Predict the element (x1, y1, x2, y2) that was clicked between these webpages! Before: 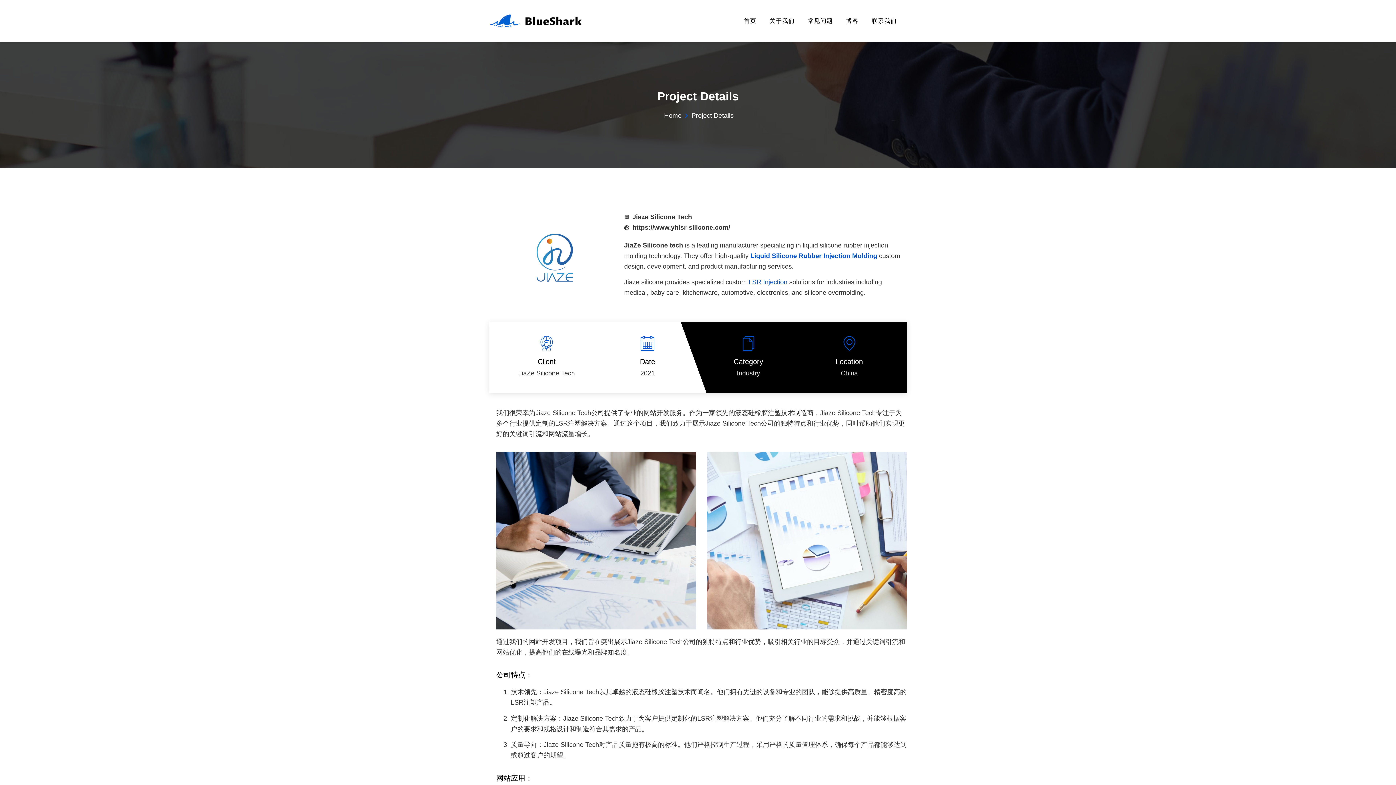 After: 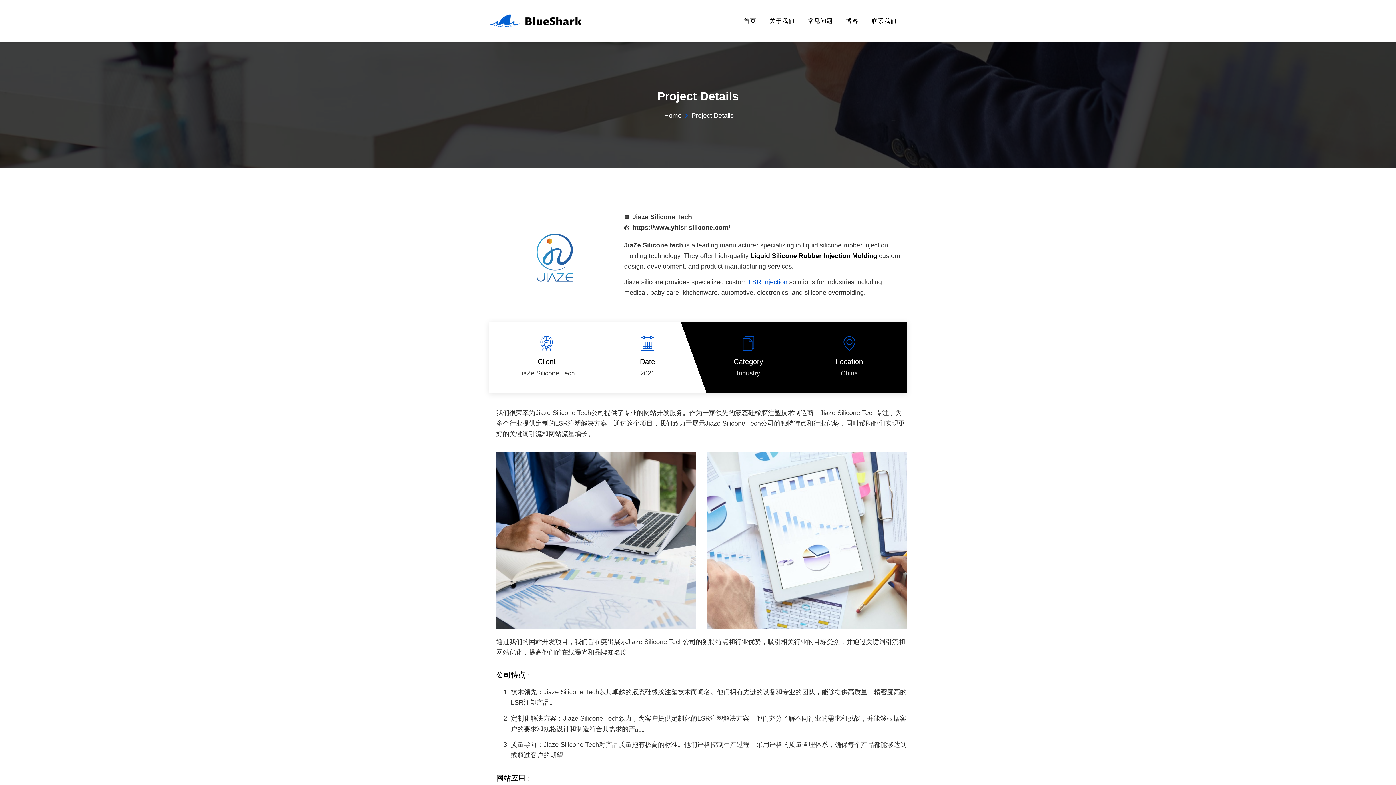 Action: label: Liquid Silicone Rubber Injection Molding bbox: (750, 252, 877, 259)